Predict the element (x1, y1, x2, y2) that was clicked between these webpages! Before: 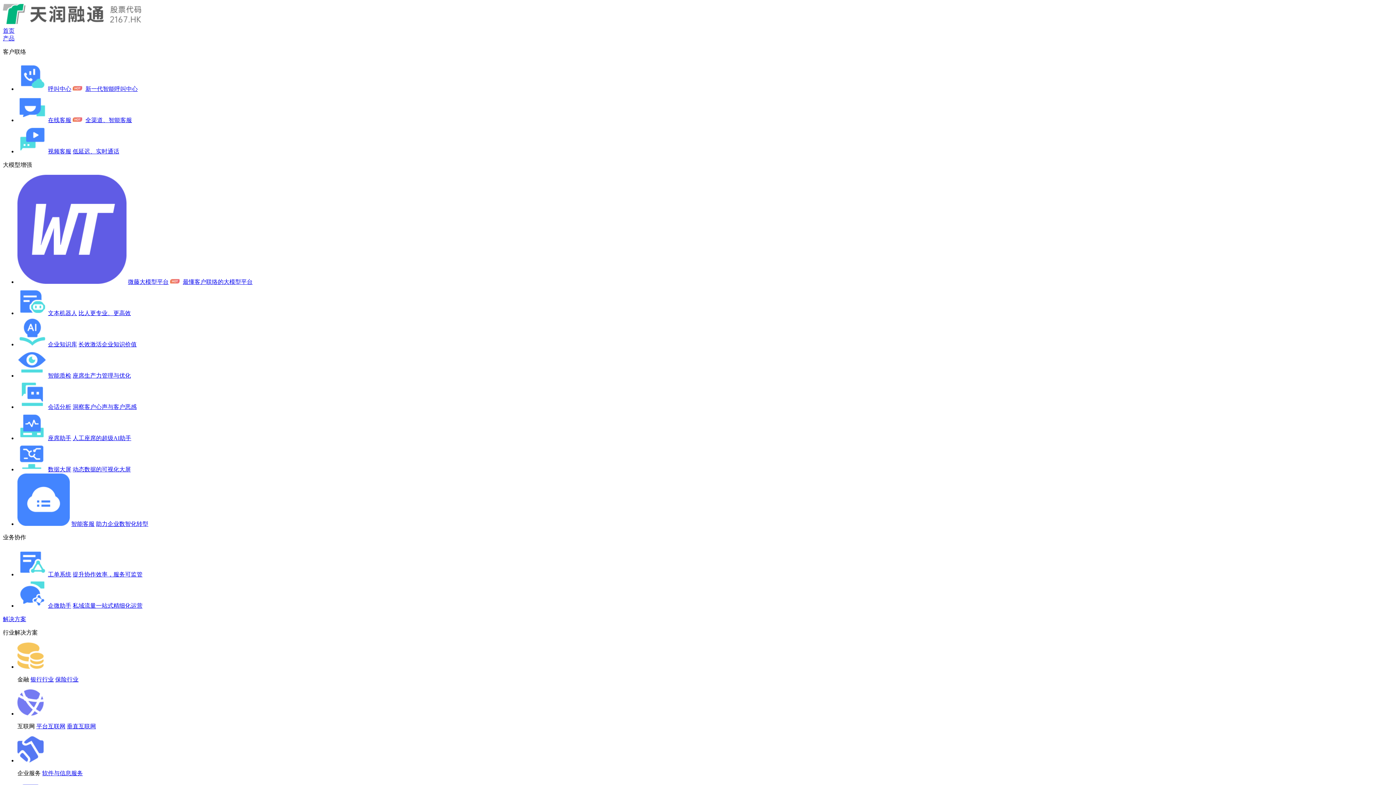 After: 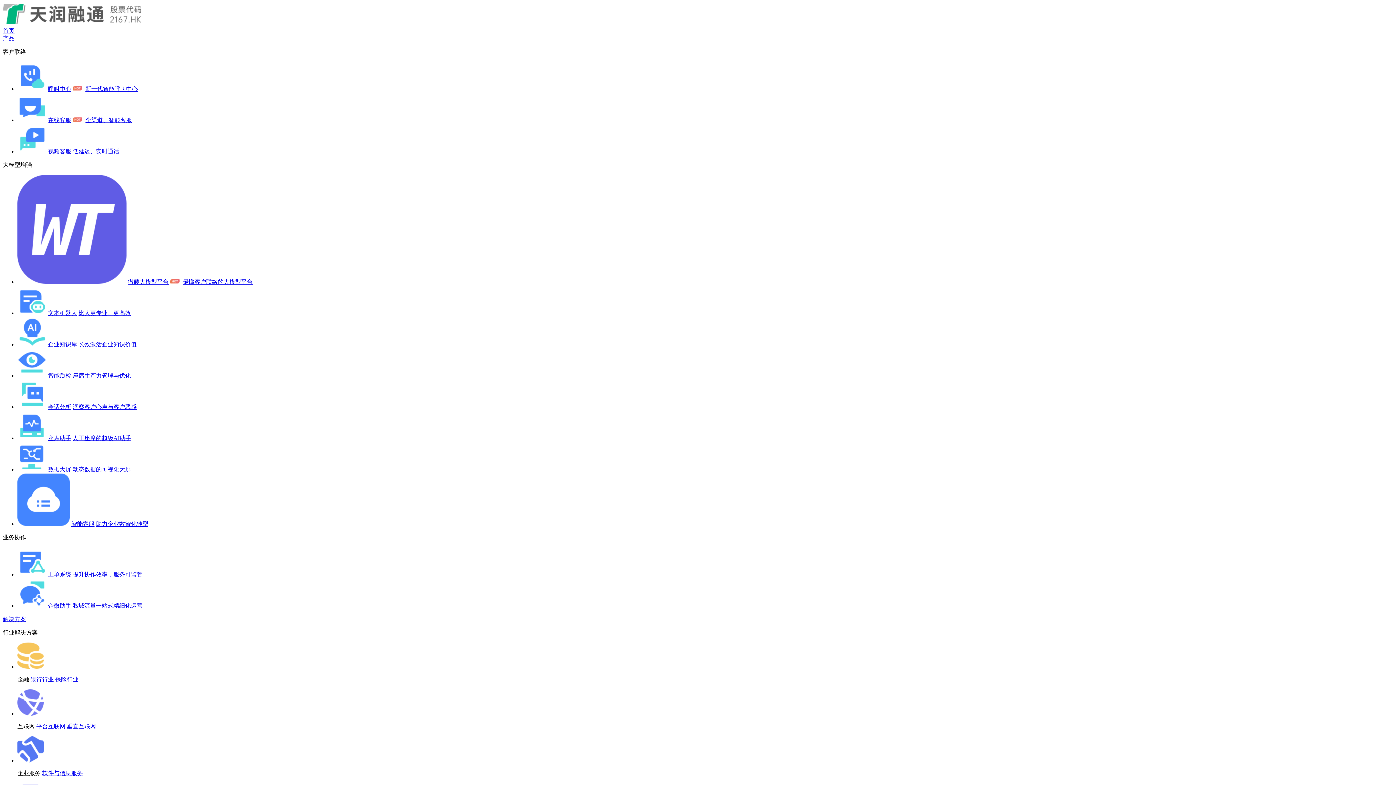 Action: bbox: (17, 278, 126, 285)